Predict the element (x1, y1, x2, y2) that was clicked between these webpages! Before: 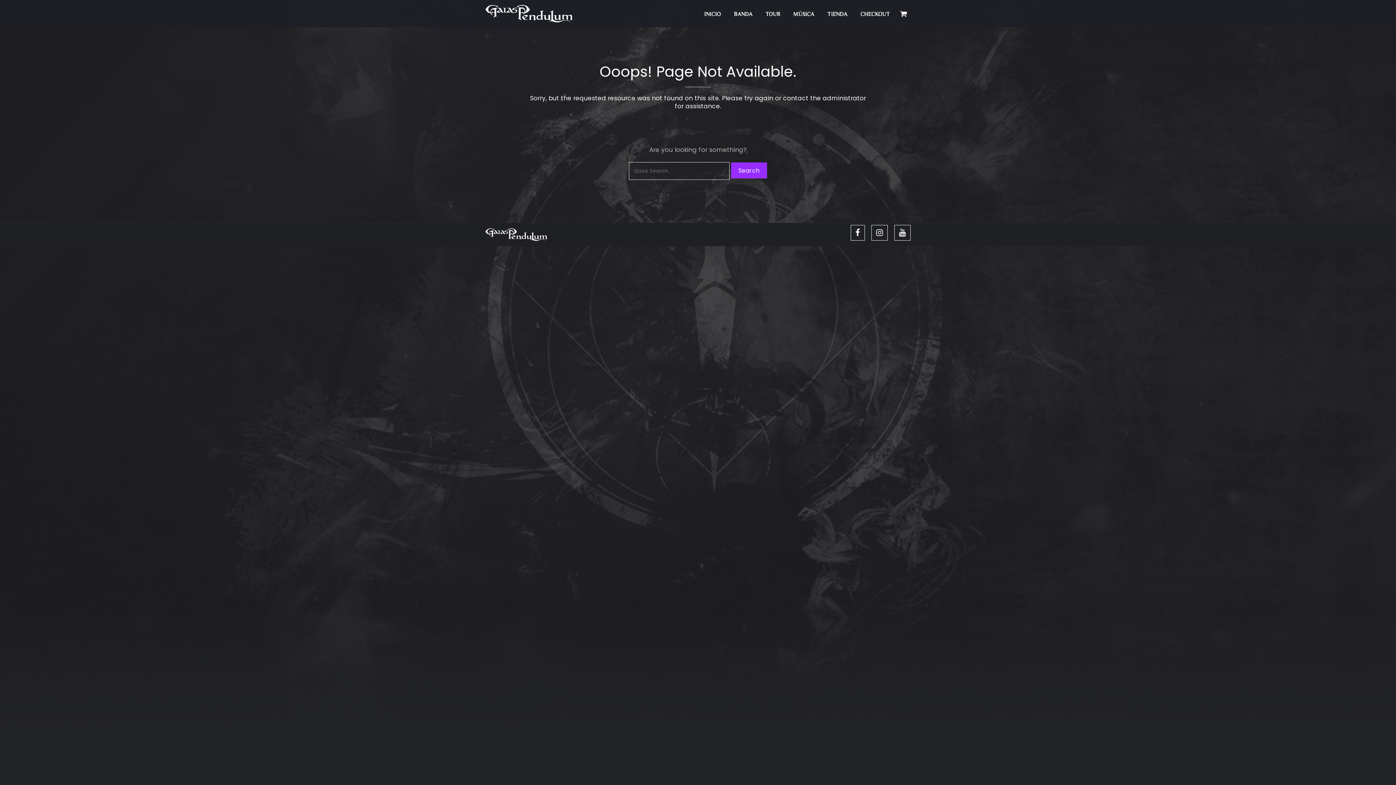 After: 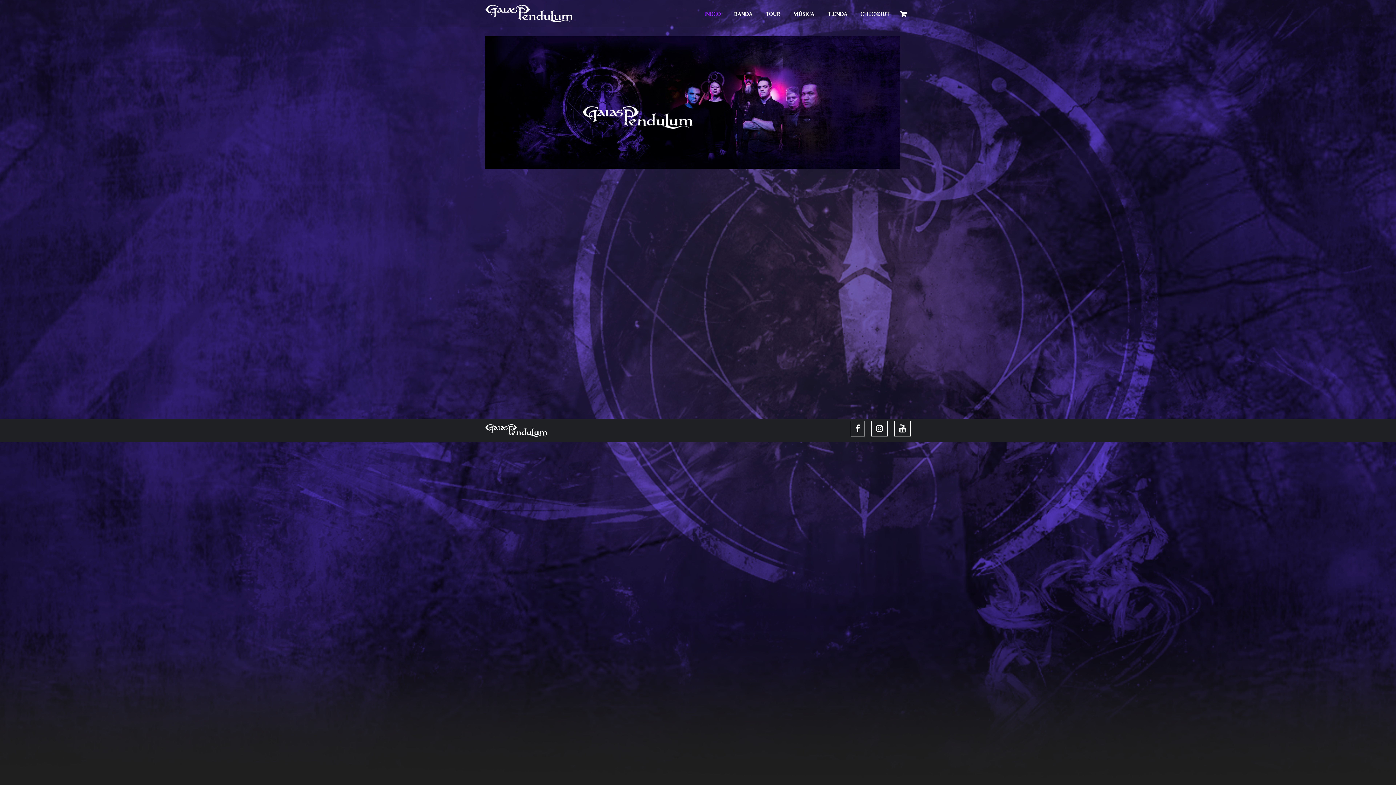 Action: bbox: (697, 0, 727, 27) label: INICIO